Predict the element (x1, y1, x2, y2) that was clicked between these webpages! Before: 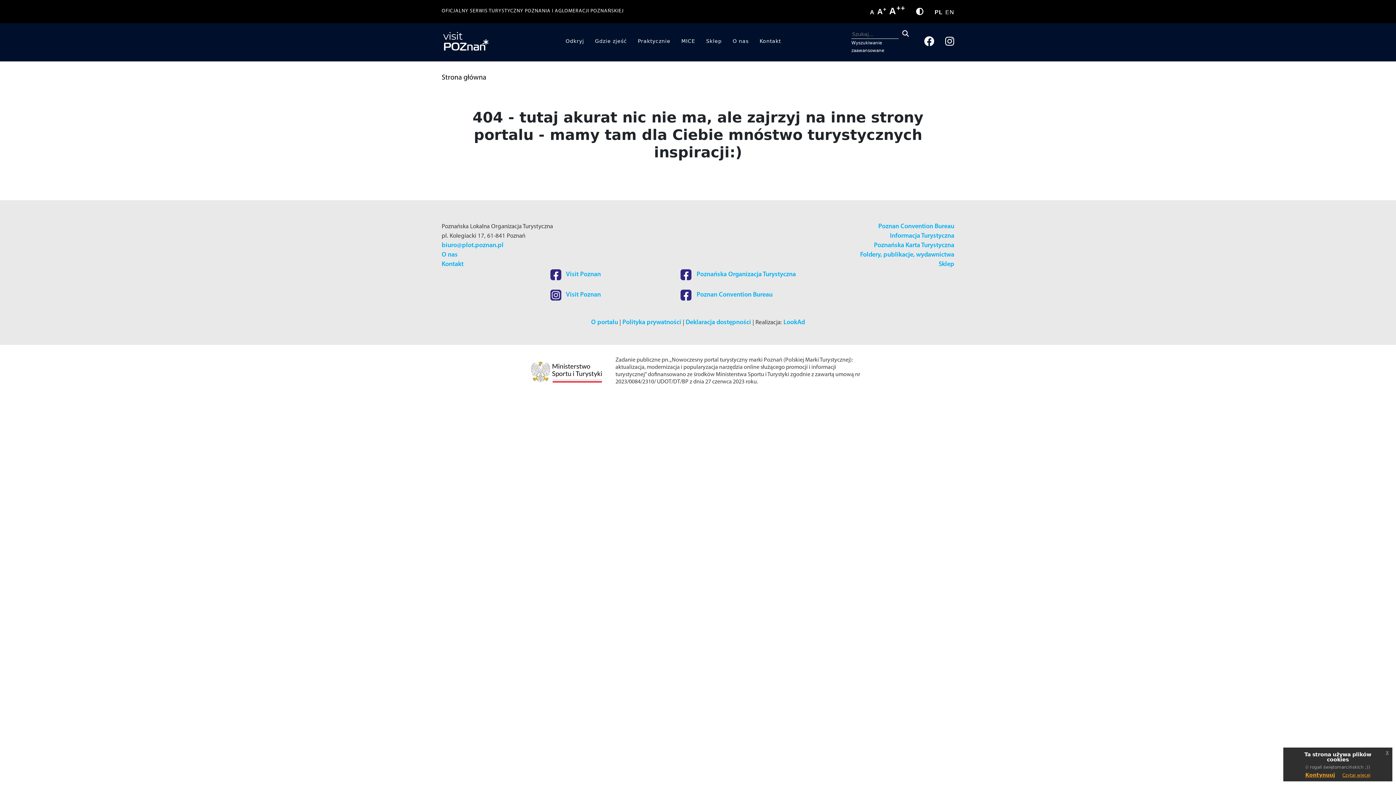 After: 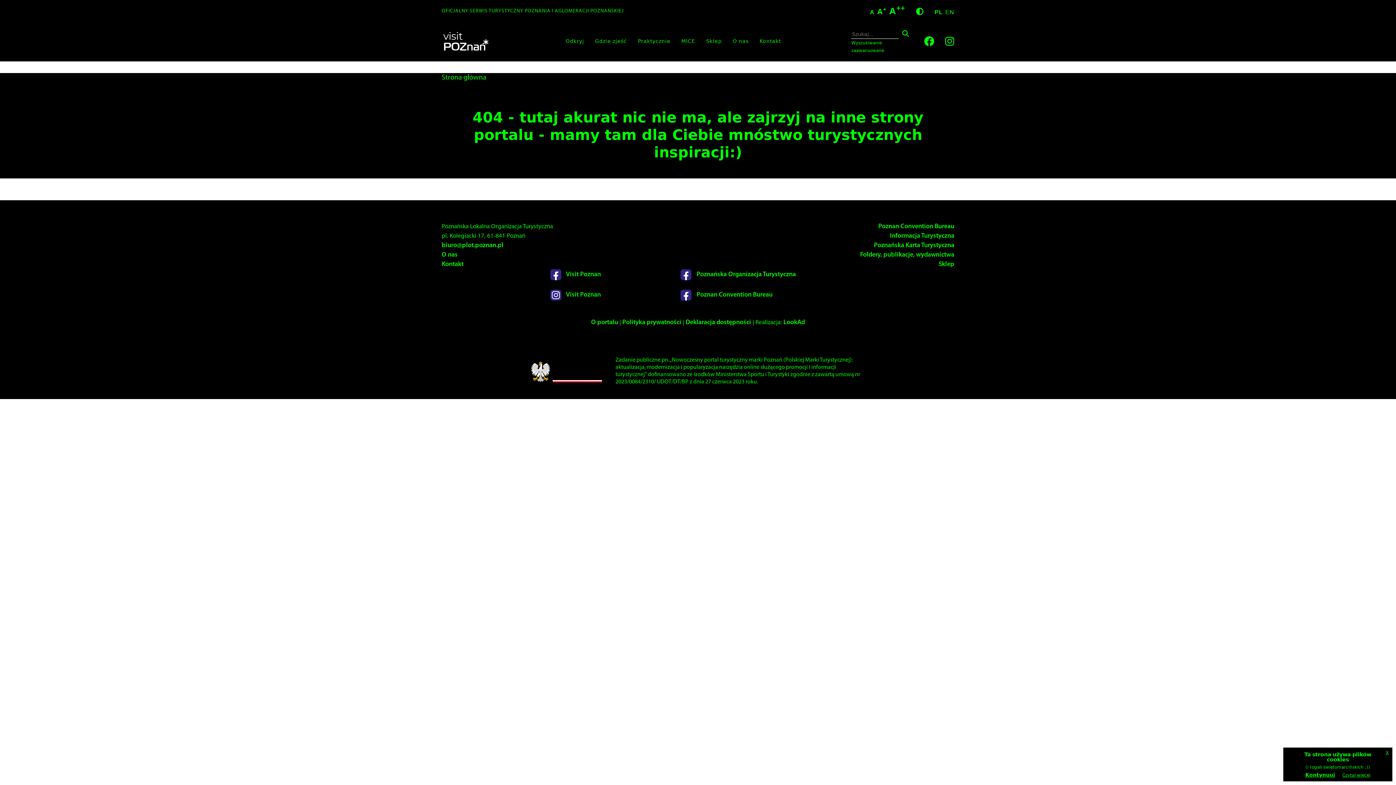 Action: bbox: (916, 7, 923, 15)